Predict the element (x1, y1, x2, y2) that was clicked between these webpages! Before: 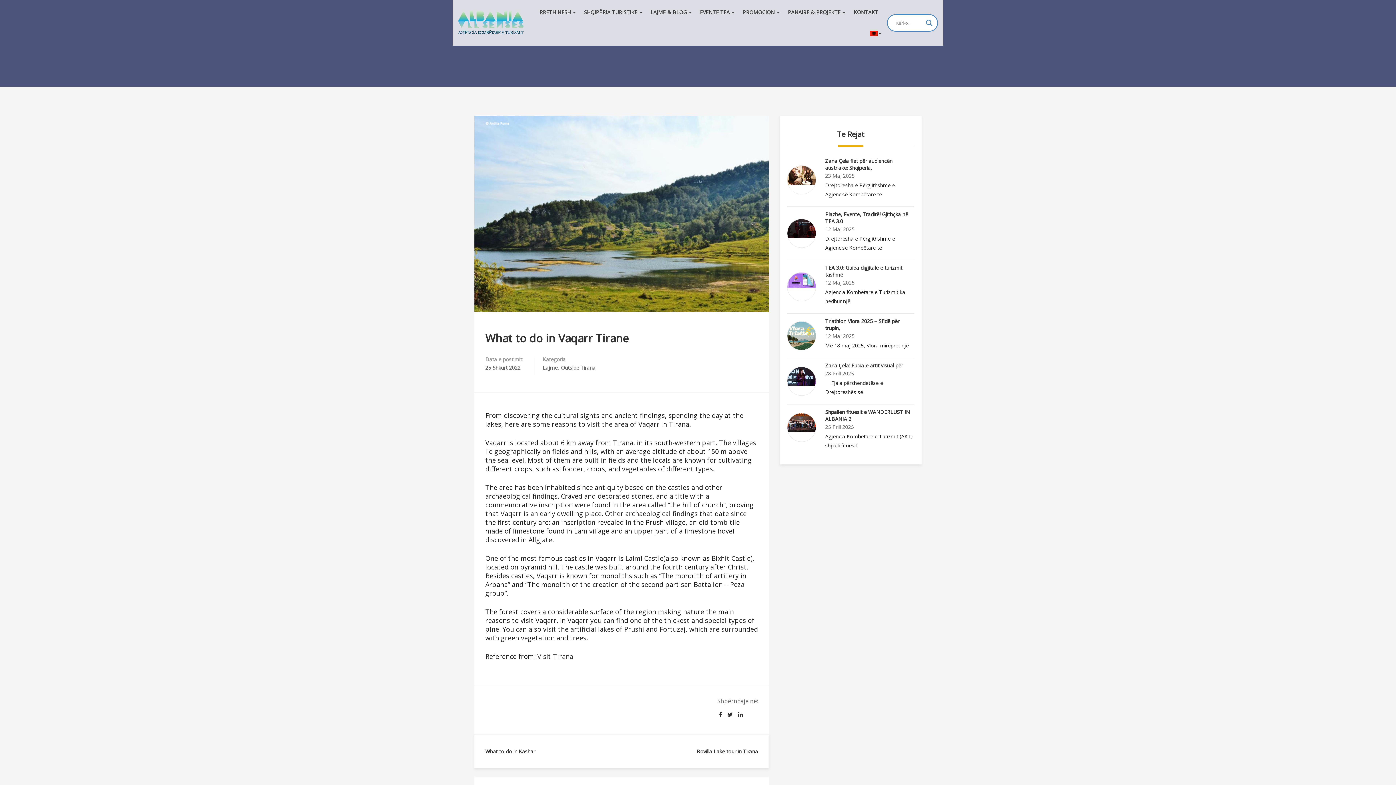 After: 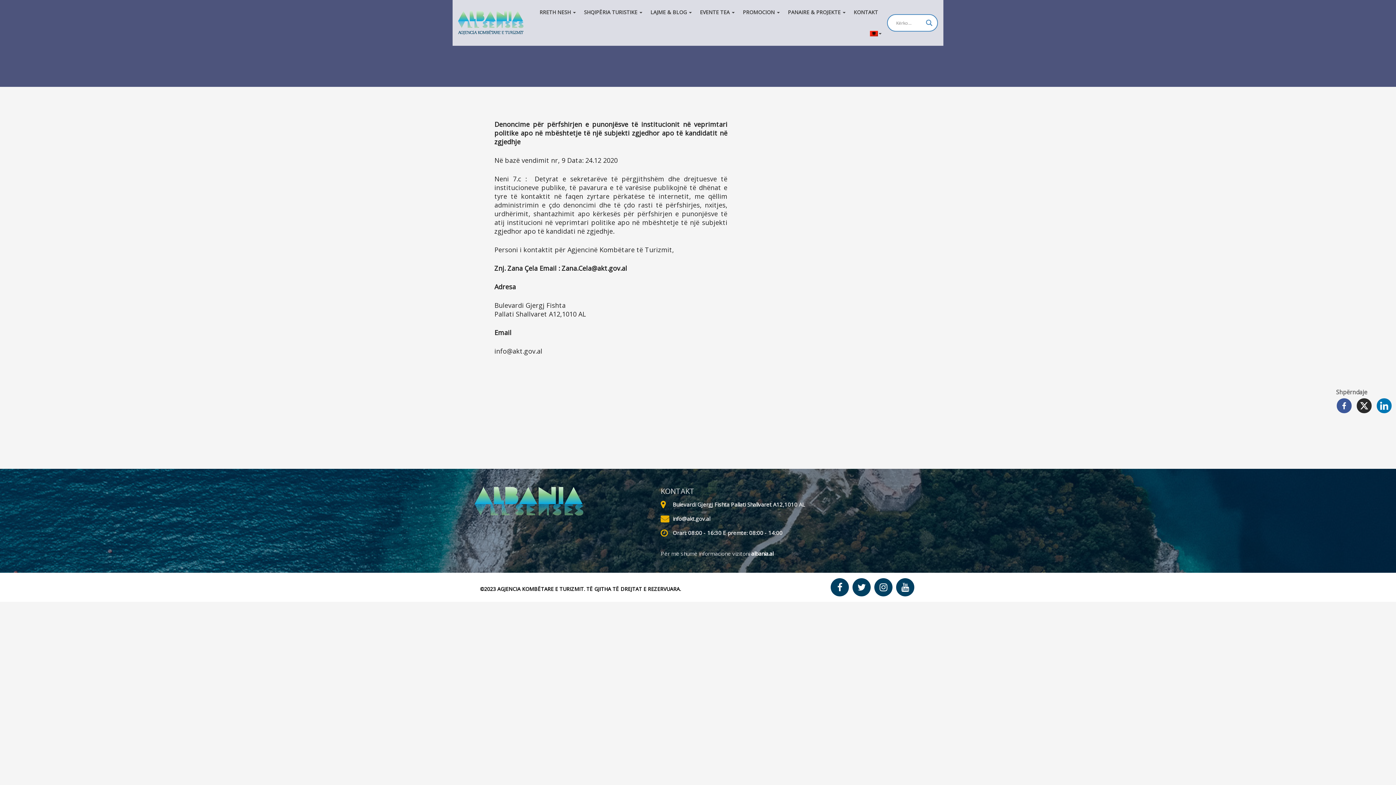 Action: label: KONTAKT bbox: (851, 0, 881, 24)